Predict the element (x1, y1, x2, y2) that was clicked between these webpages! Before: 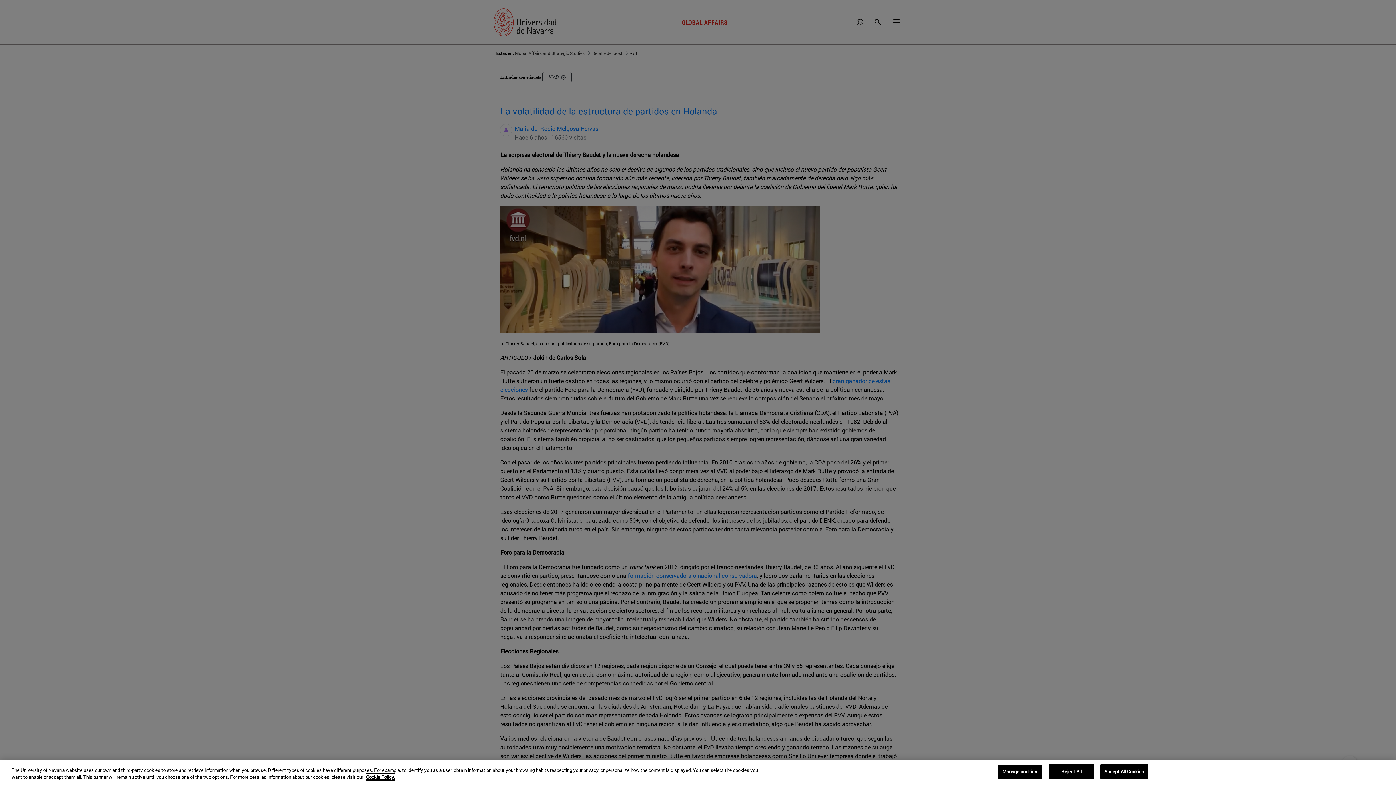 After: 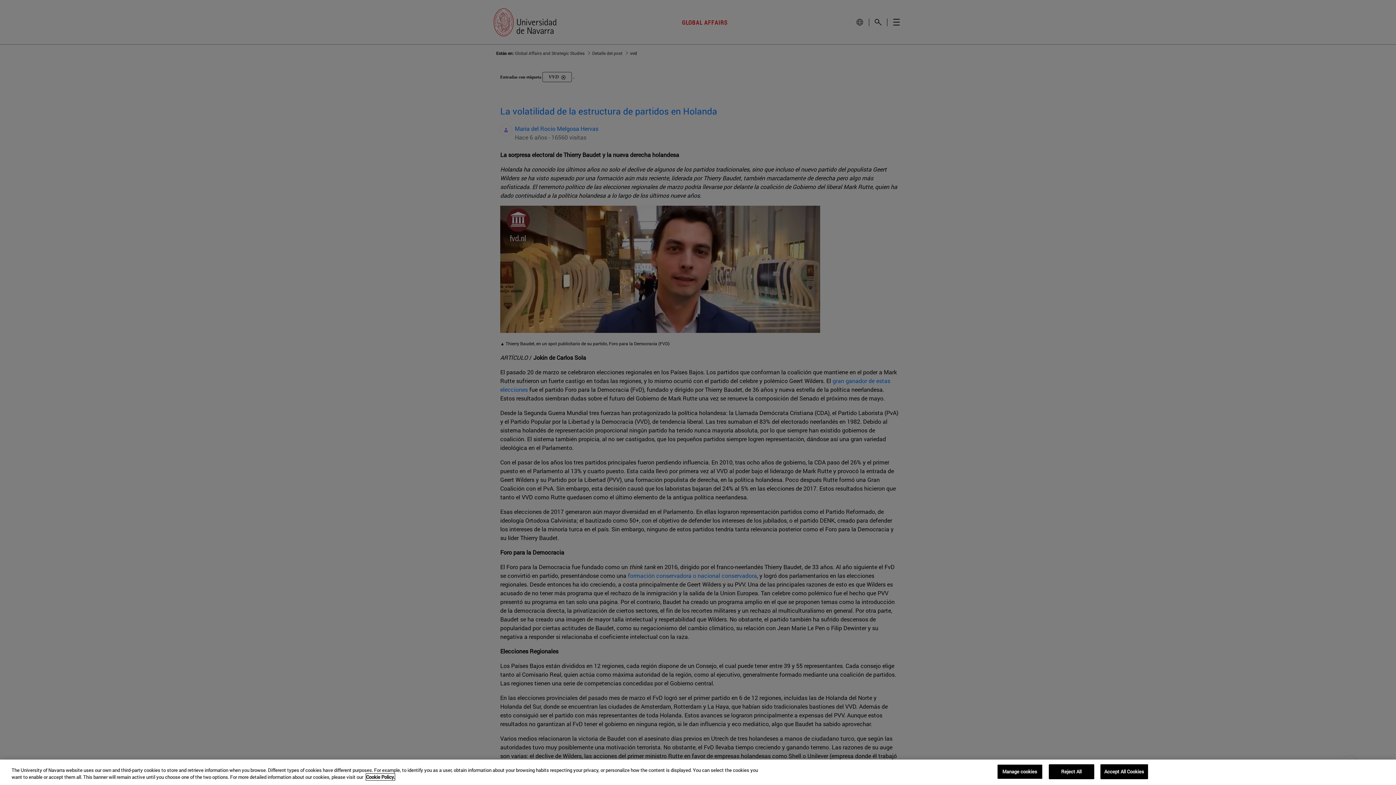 Action: bbox: (366, 774, 394, 780) label: More information about your privacy, opens in a new tab